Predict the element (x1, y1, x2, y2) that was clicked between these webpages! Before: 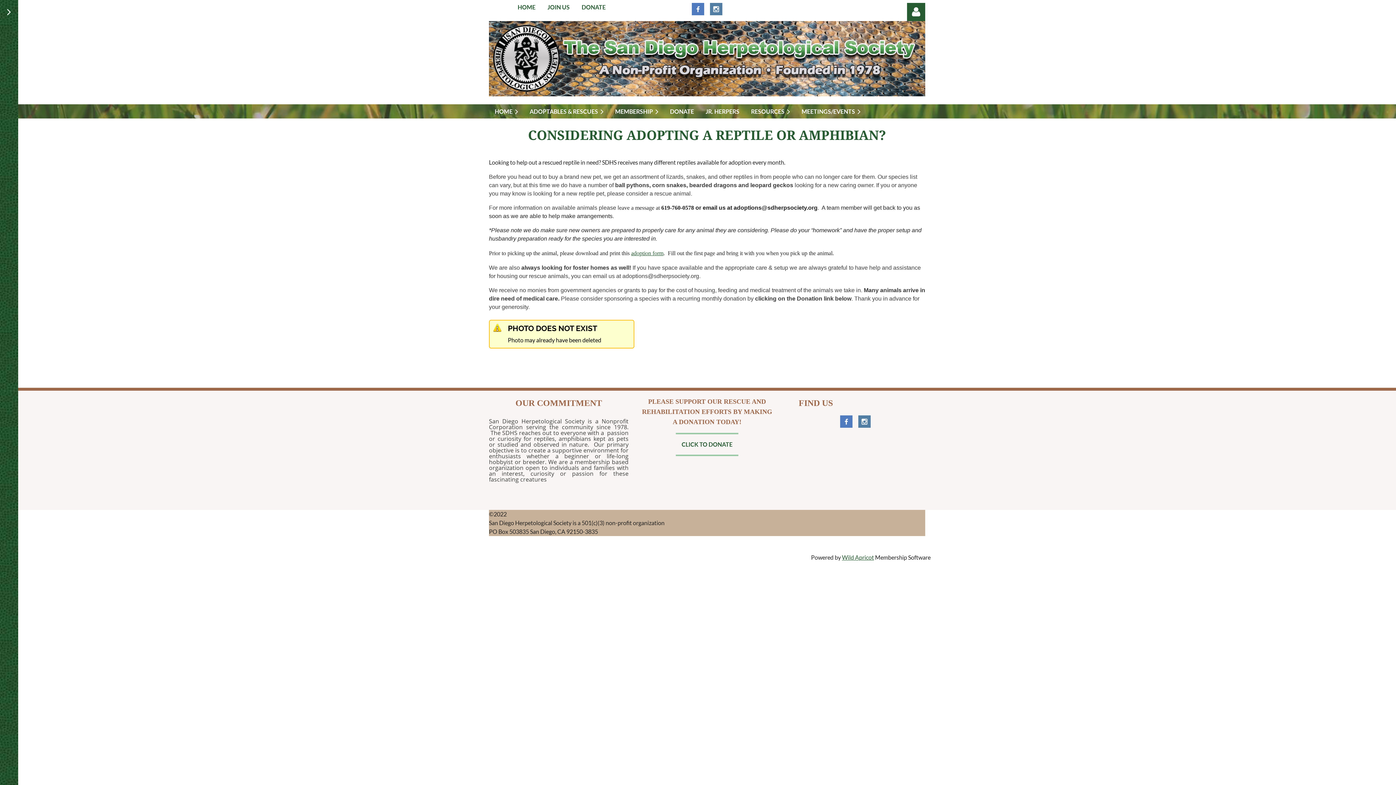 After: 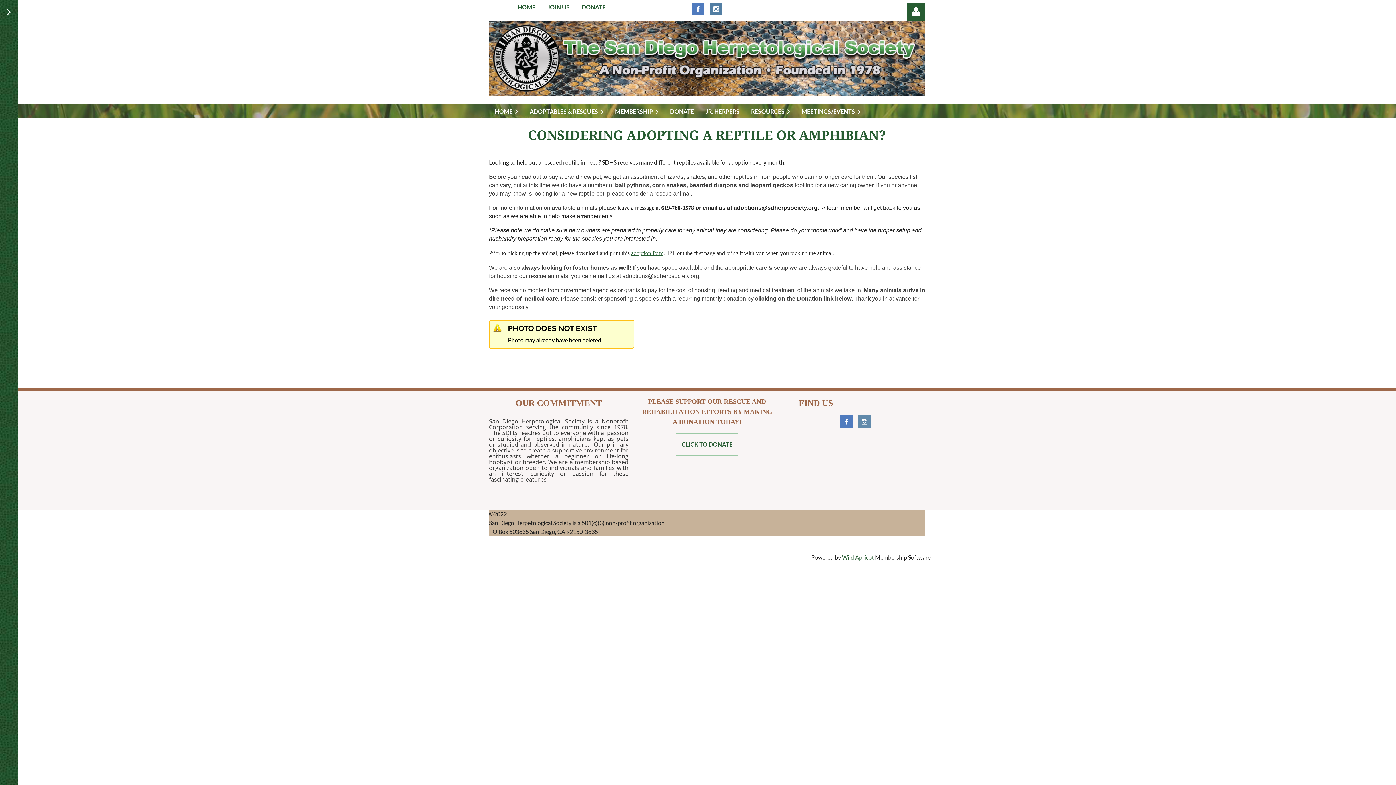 Action: bbox: (858, 415, 870, 428)